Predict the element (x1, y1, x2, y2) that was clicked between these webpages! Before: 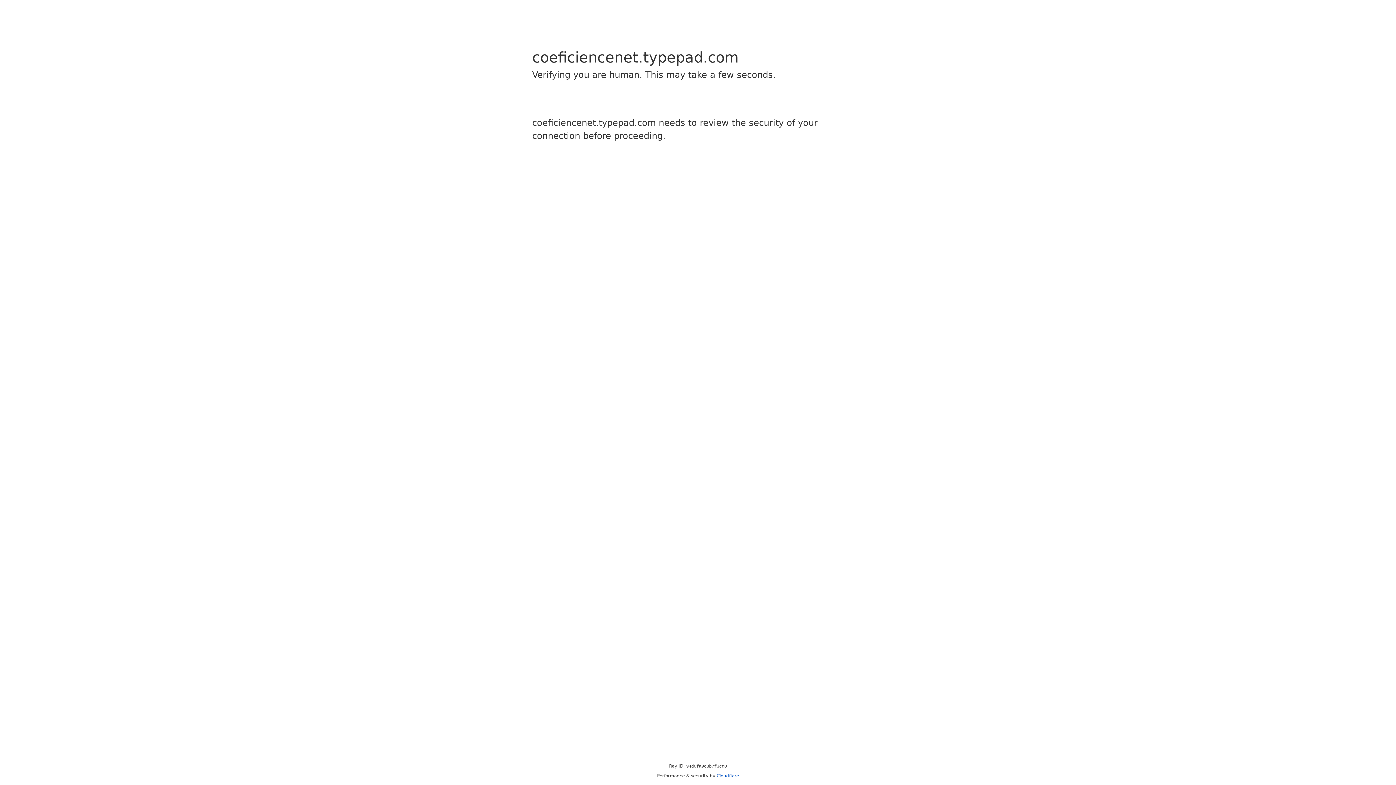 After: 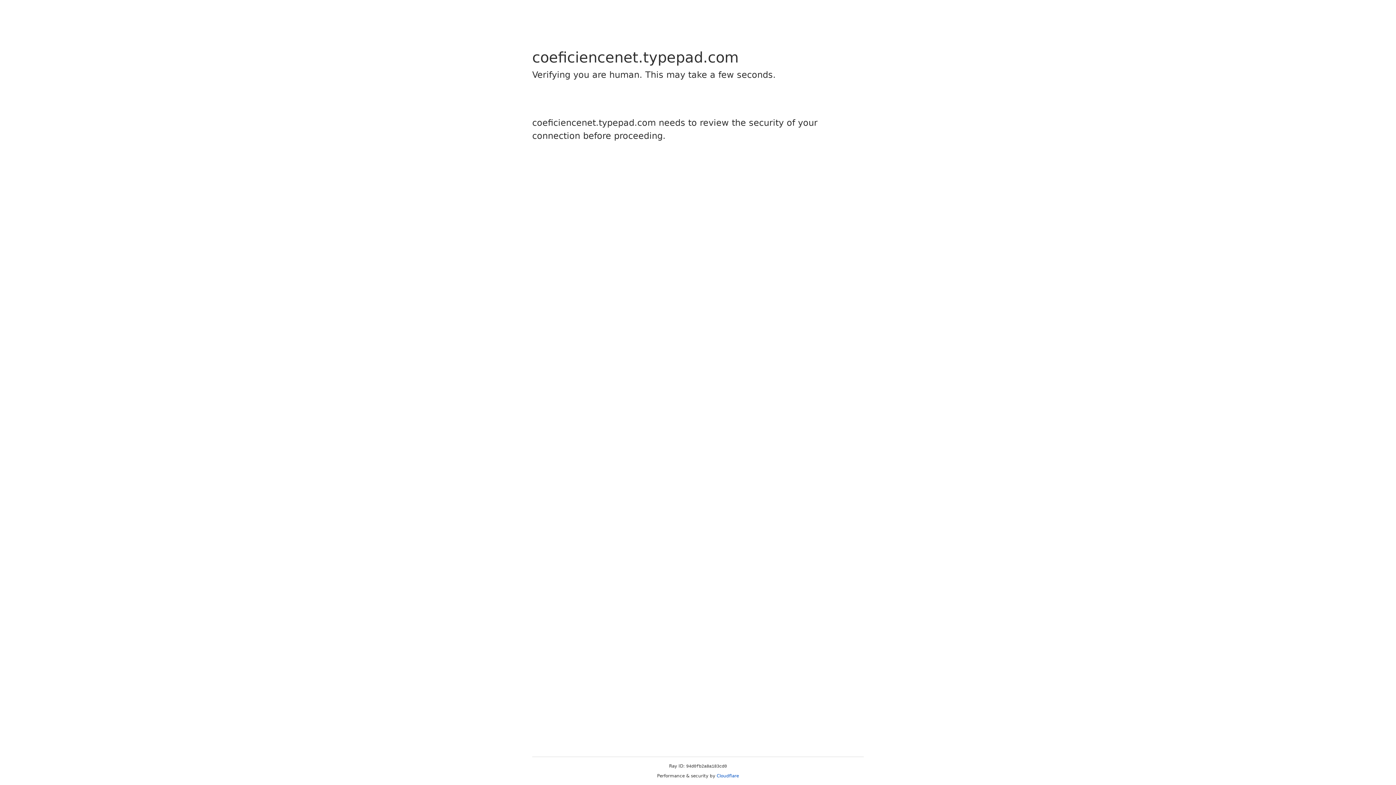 Action: label: Cloudflare bbox: (716, 773, 739, 778)